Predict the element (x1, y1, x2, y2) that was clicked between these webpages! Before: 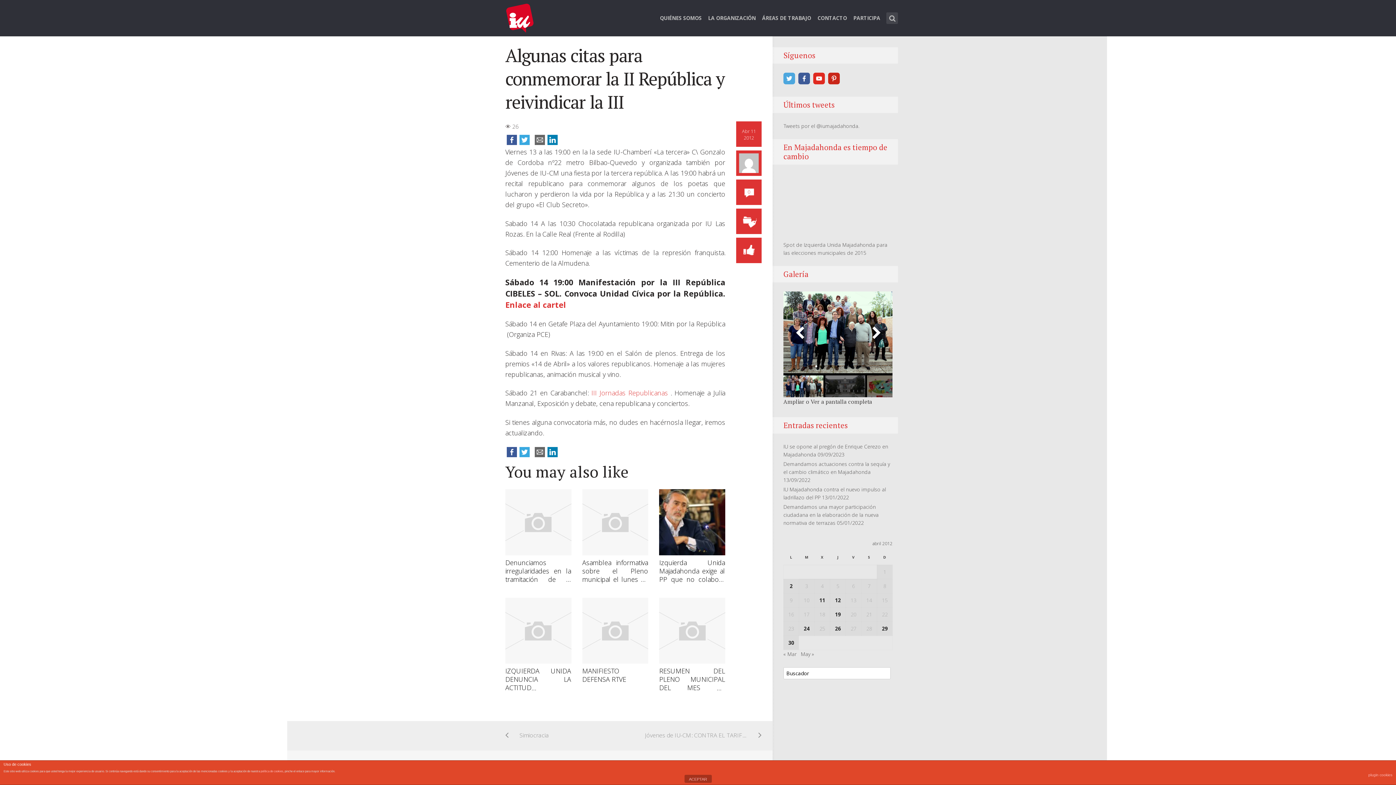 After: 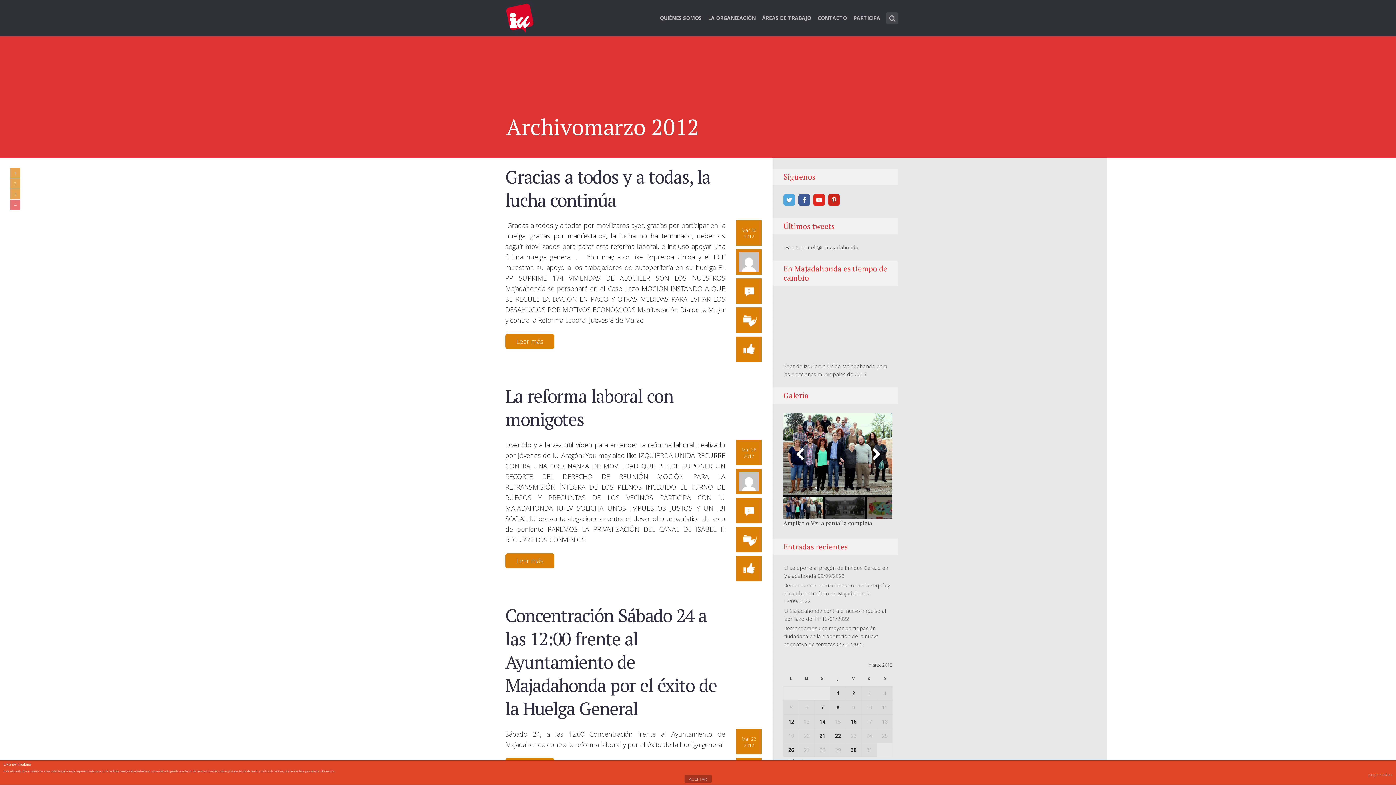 Action: bbox: (783, 651, 796, 657) label: « Mar